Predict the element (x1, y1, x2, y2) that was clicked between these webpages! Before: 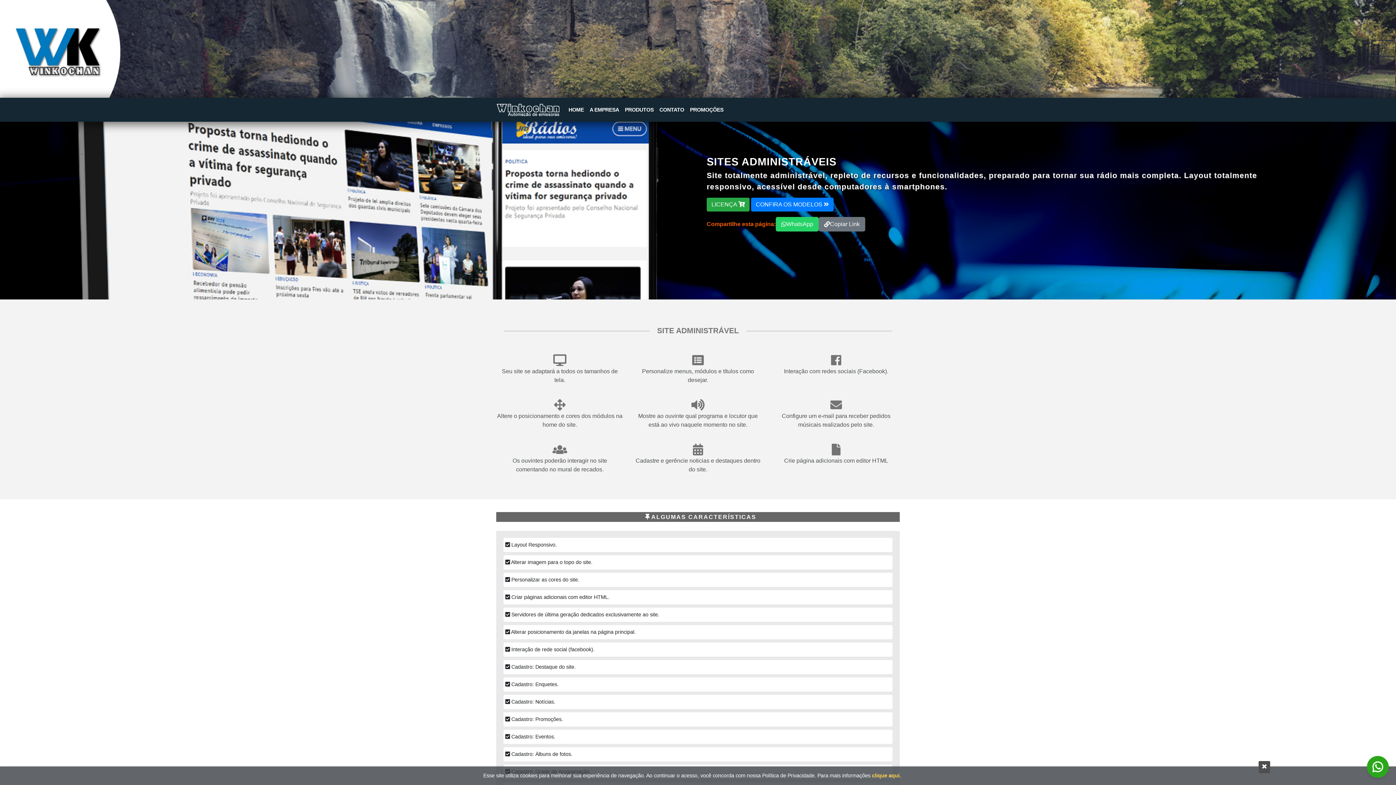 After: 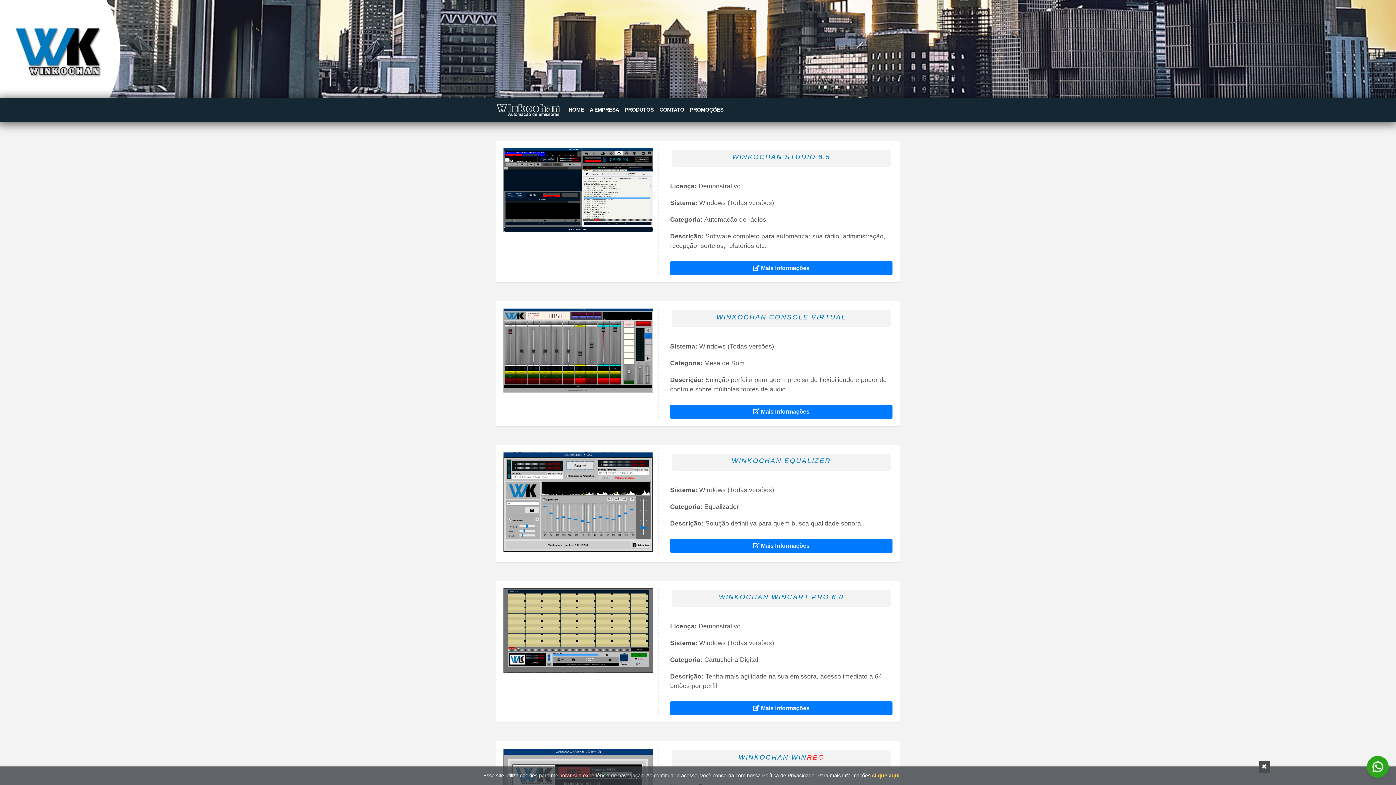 Action: label: PRODUTOS bbox: (622, 103, 656, 116)